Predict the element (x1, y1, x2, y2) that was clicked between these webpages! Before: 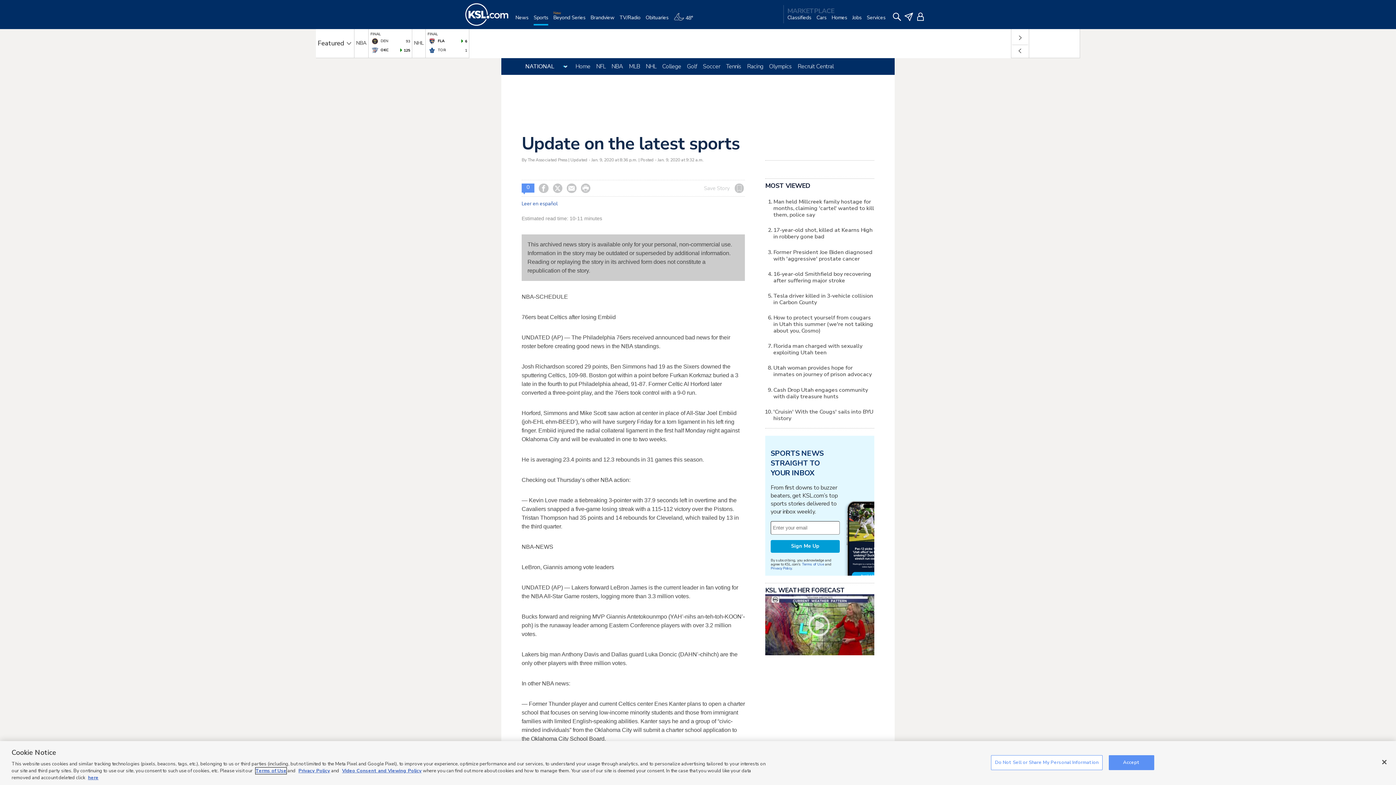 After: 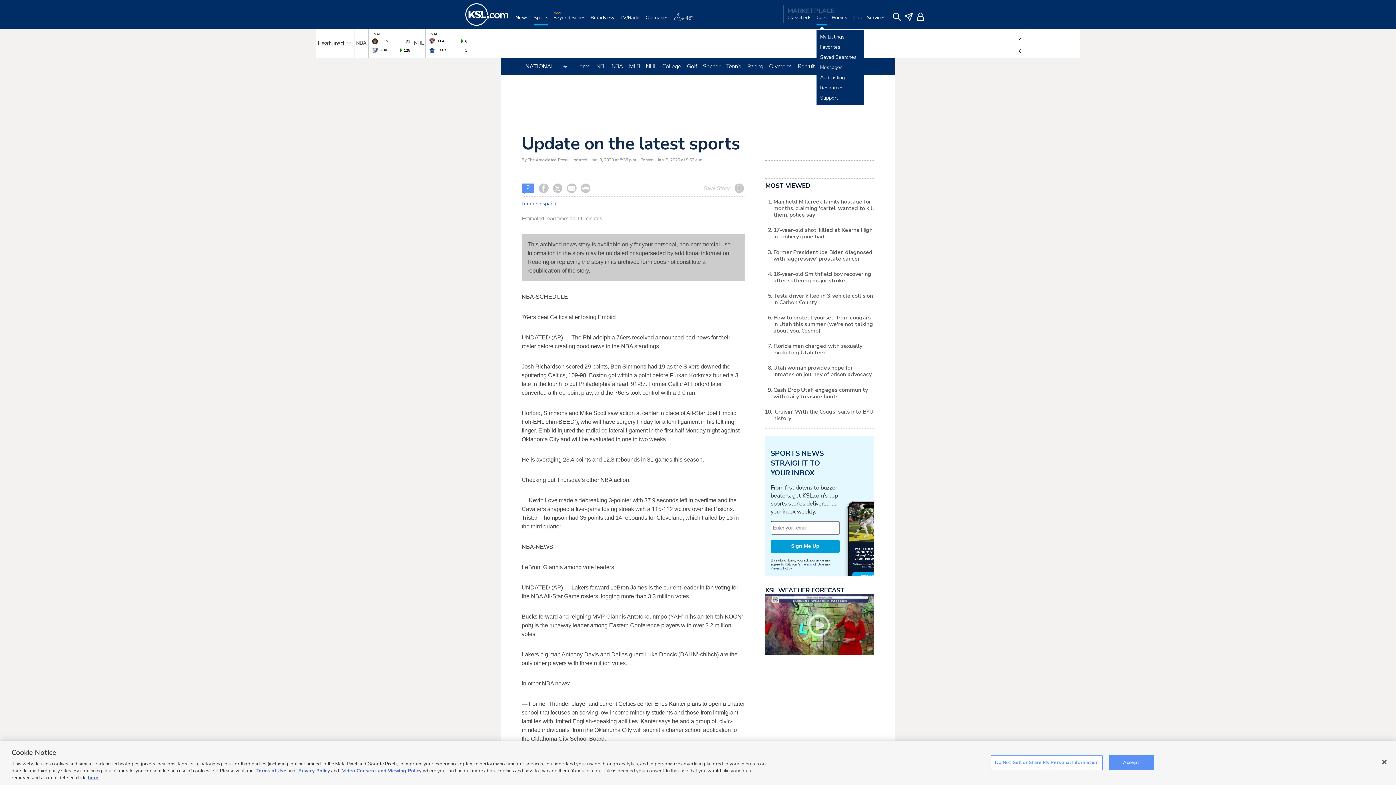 Action: label: Cars bbox: (816, 14, 826, 29)